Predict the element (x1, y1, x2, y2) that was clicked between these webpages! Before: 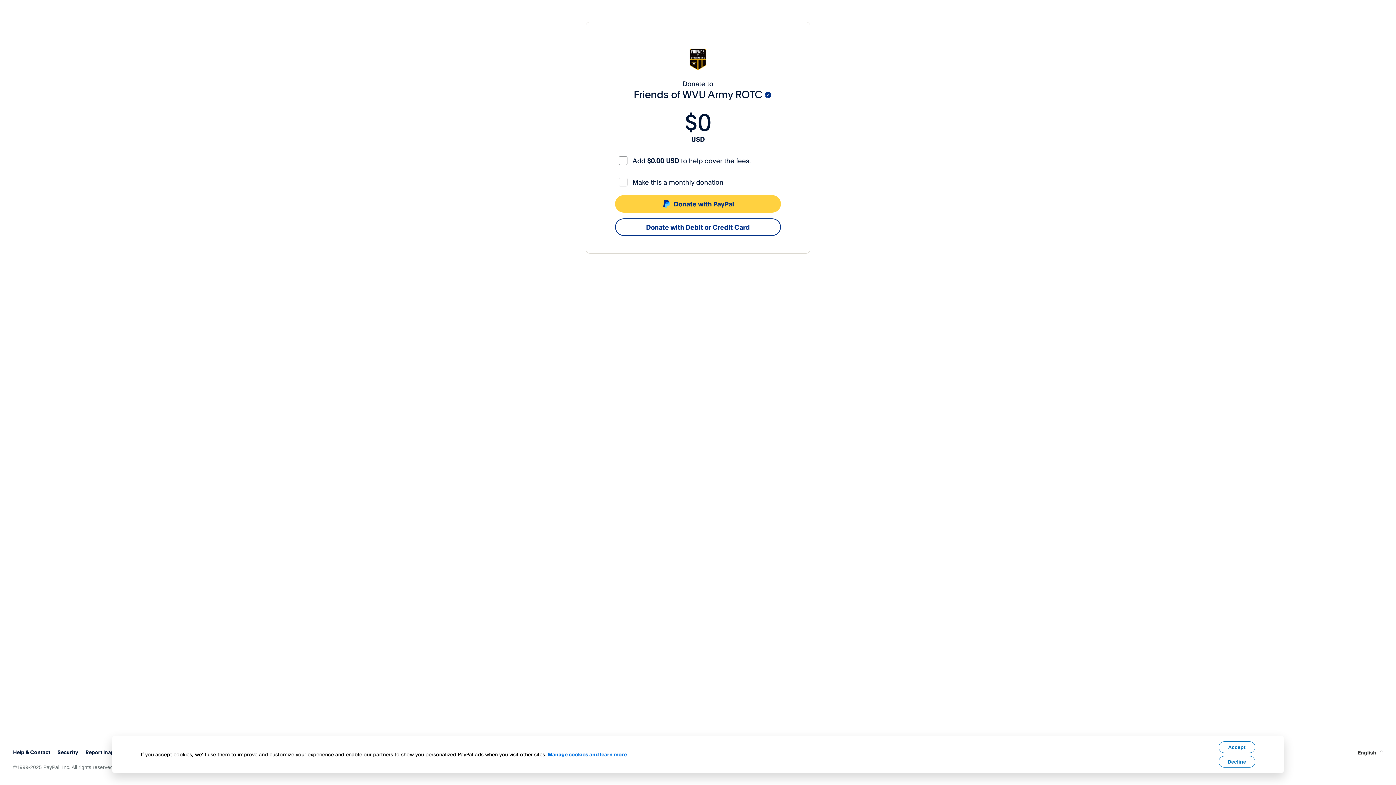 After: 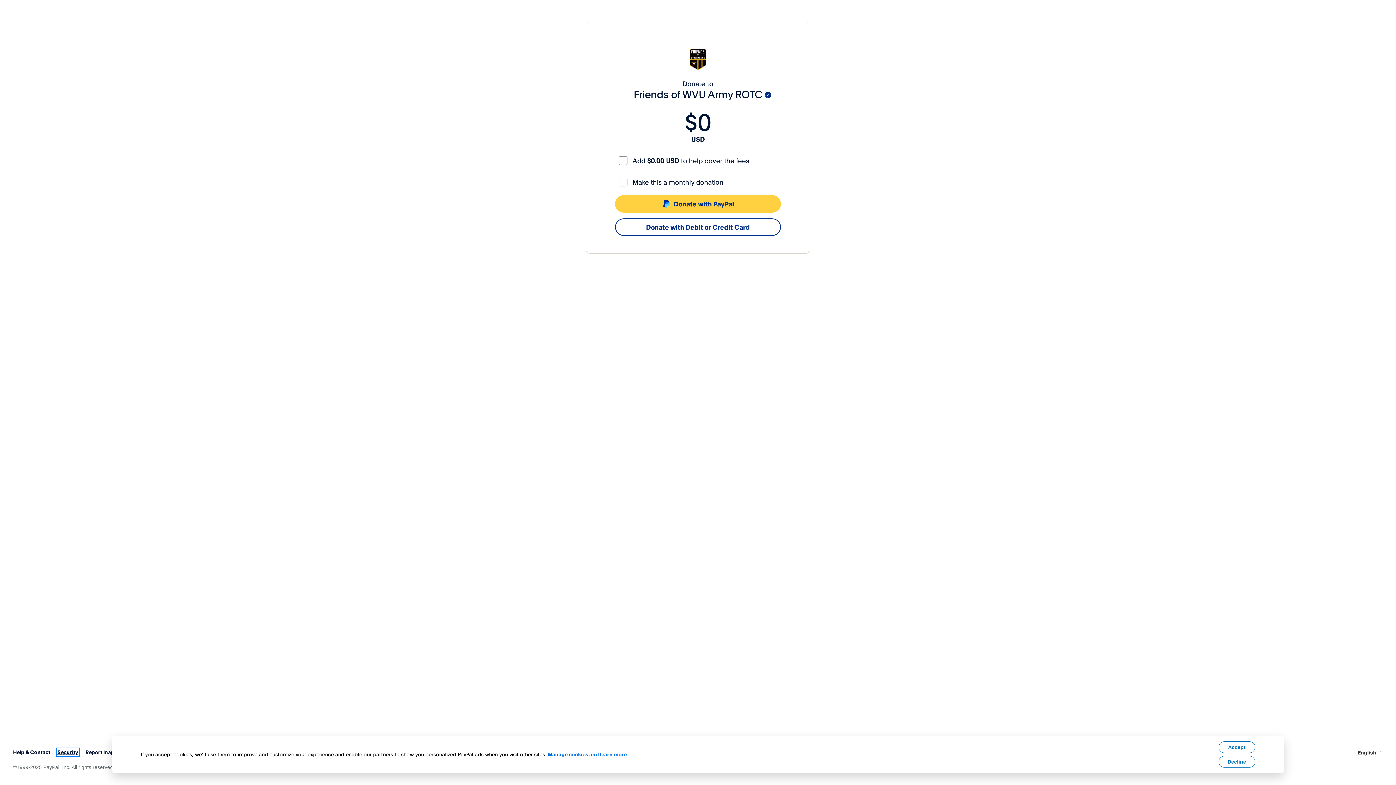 Action: label: Security bbox: (57, 749, 78, 755)